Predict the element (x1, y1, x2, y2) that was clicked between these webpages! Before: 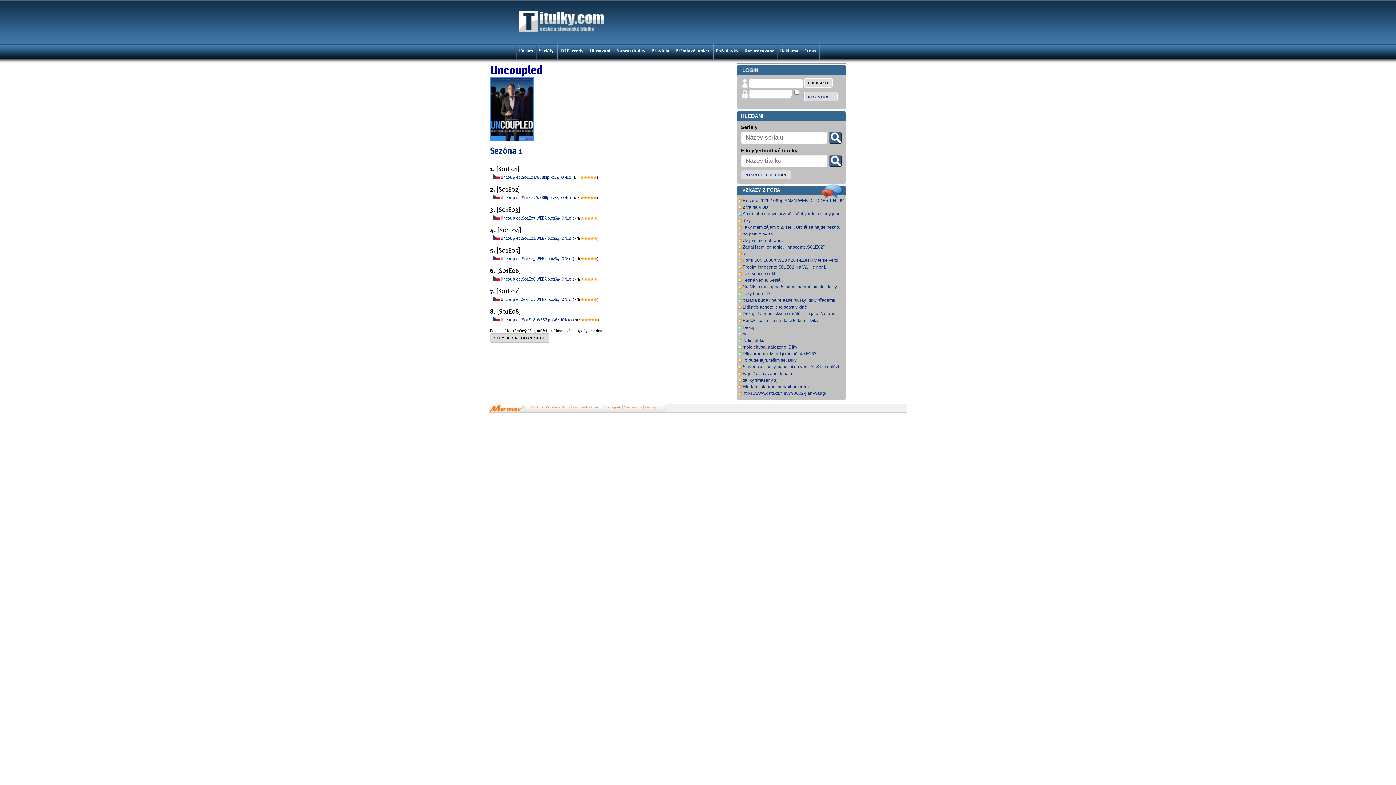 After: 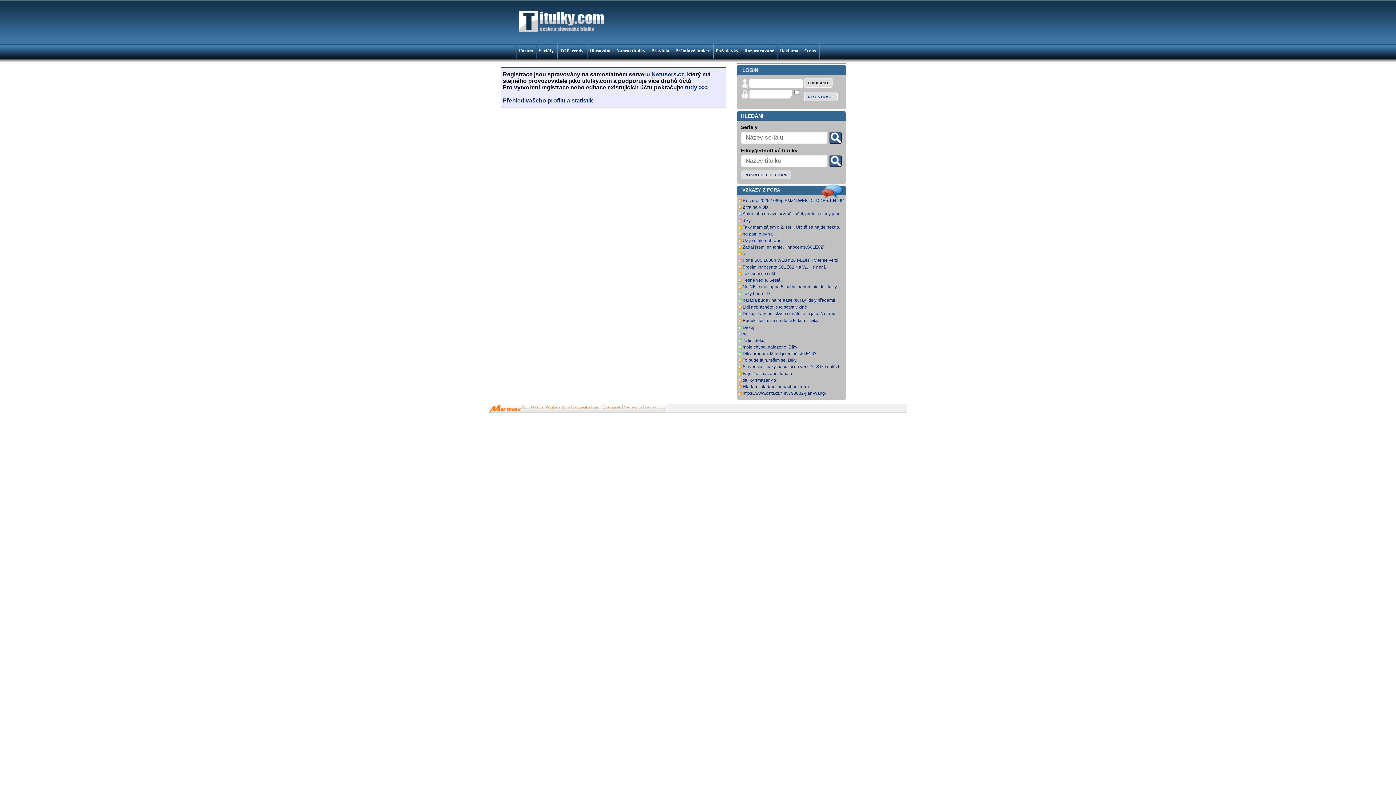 Action: bbox: (804, 92, 837, 101) label: REGISTRACE